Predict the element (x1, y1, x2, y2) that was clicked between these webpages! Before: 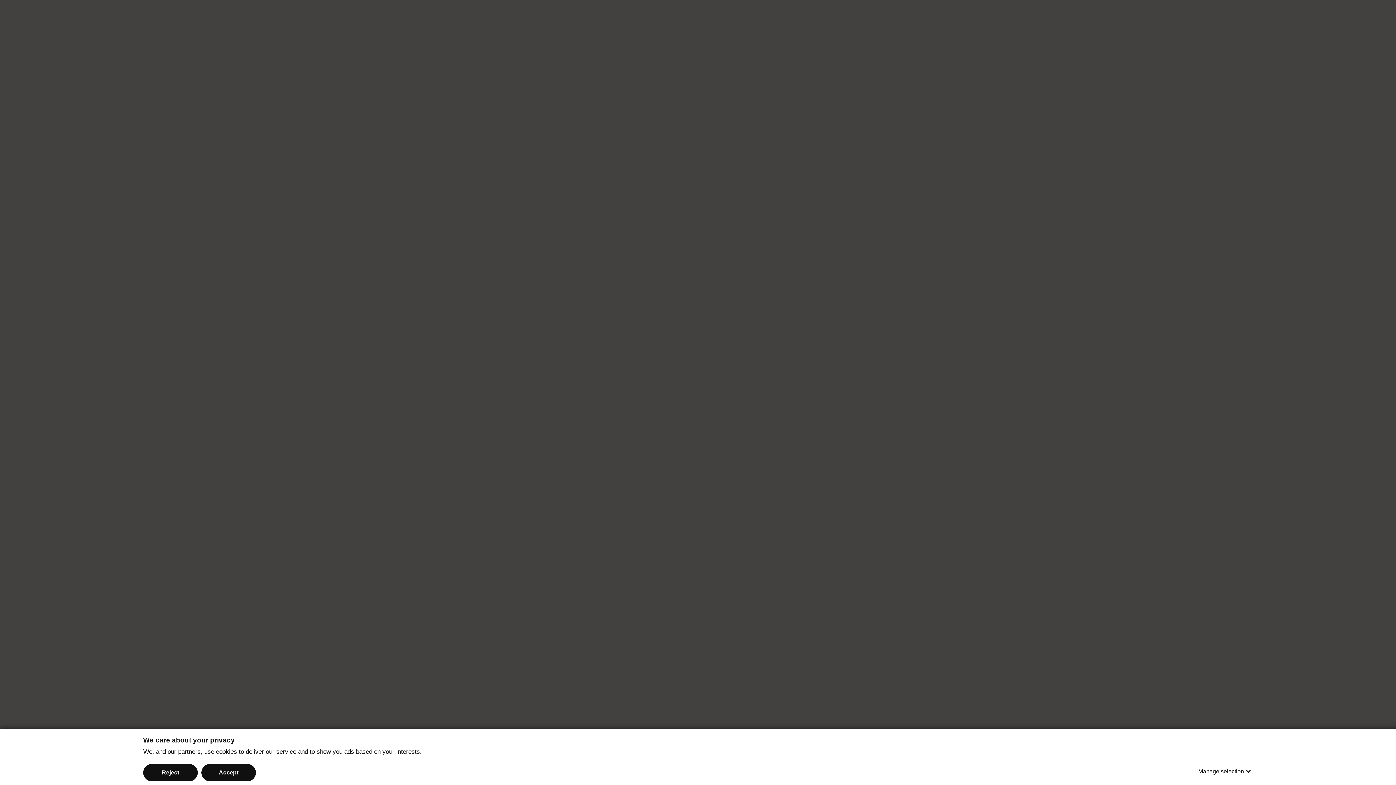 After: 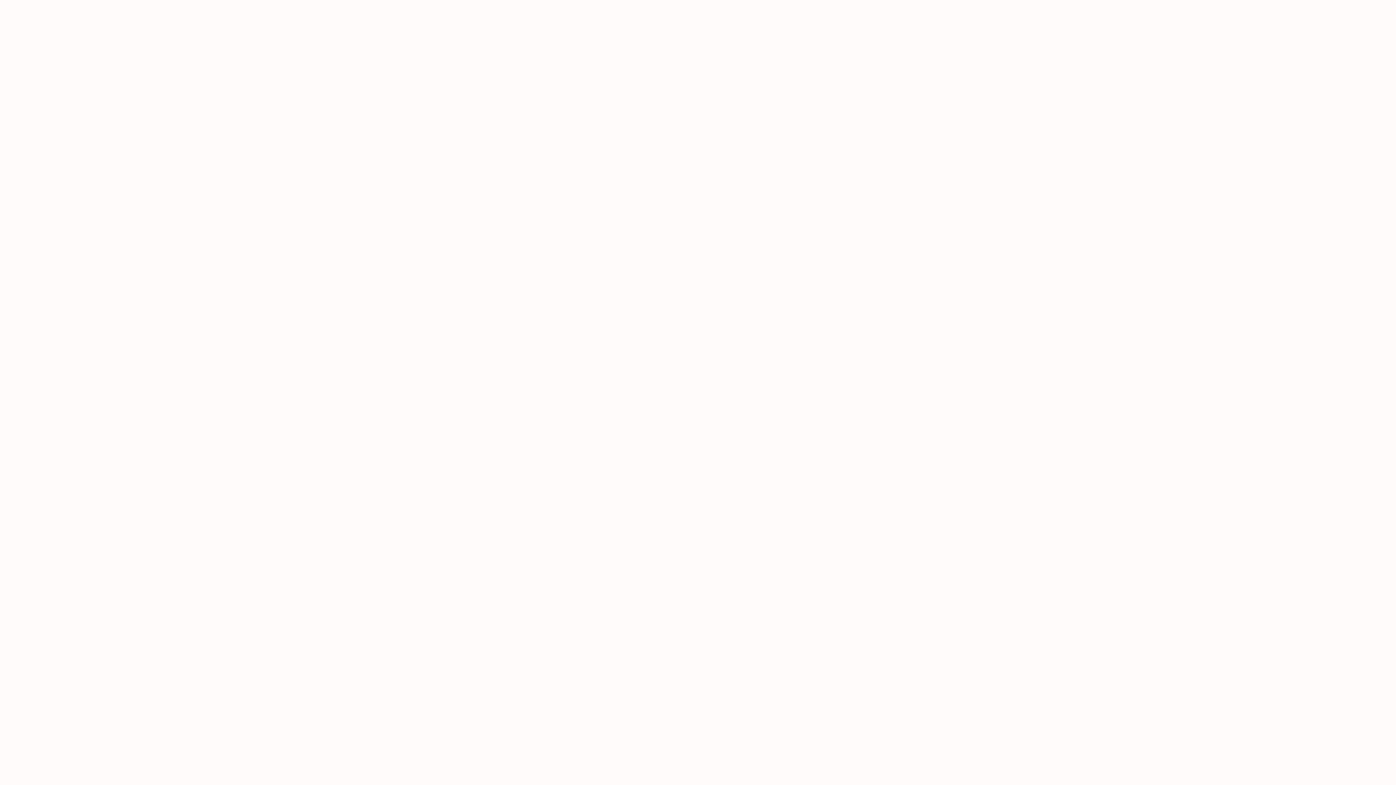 Action: label: Accept bbox: (201, 764, 256, 781)